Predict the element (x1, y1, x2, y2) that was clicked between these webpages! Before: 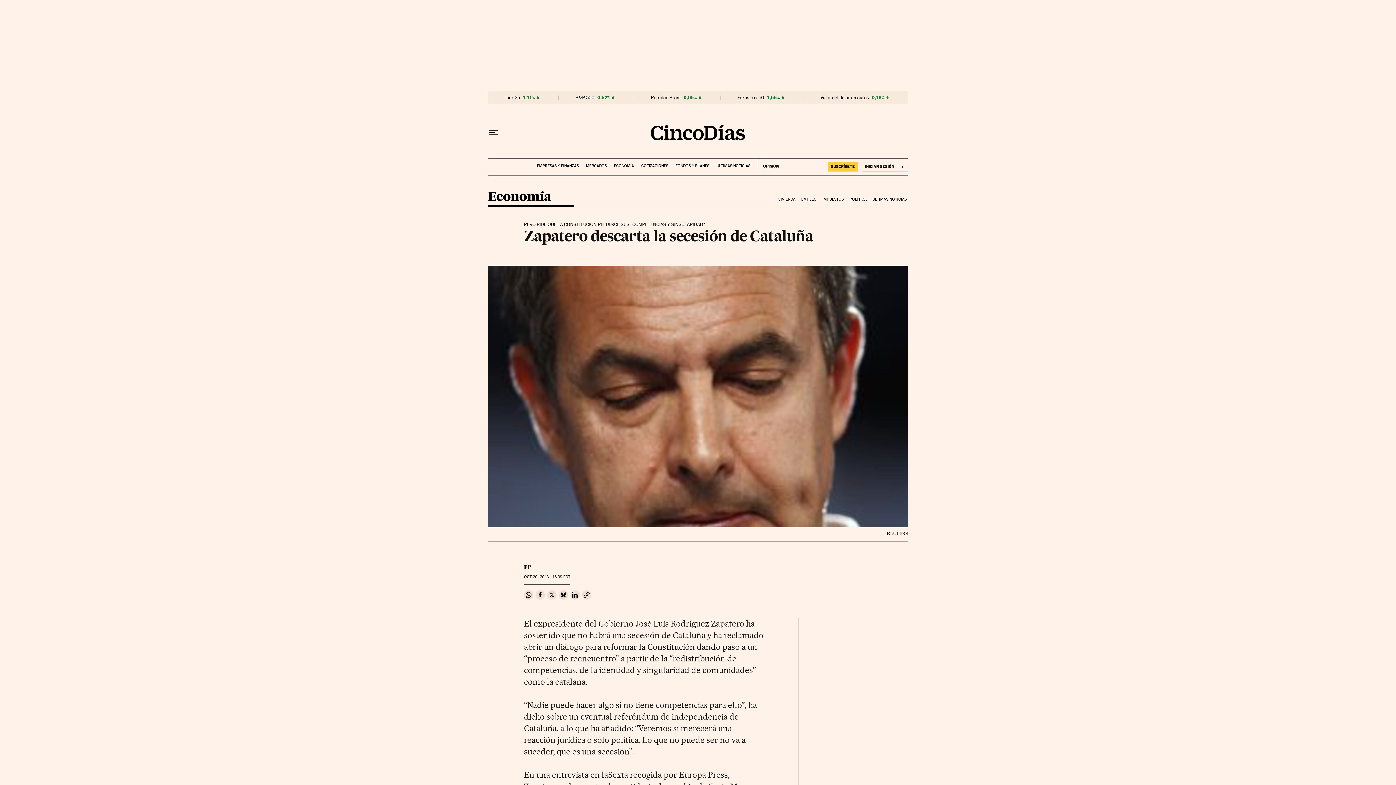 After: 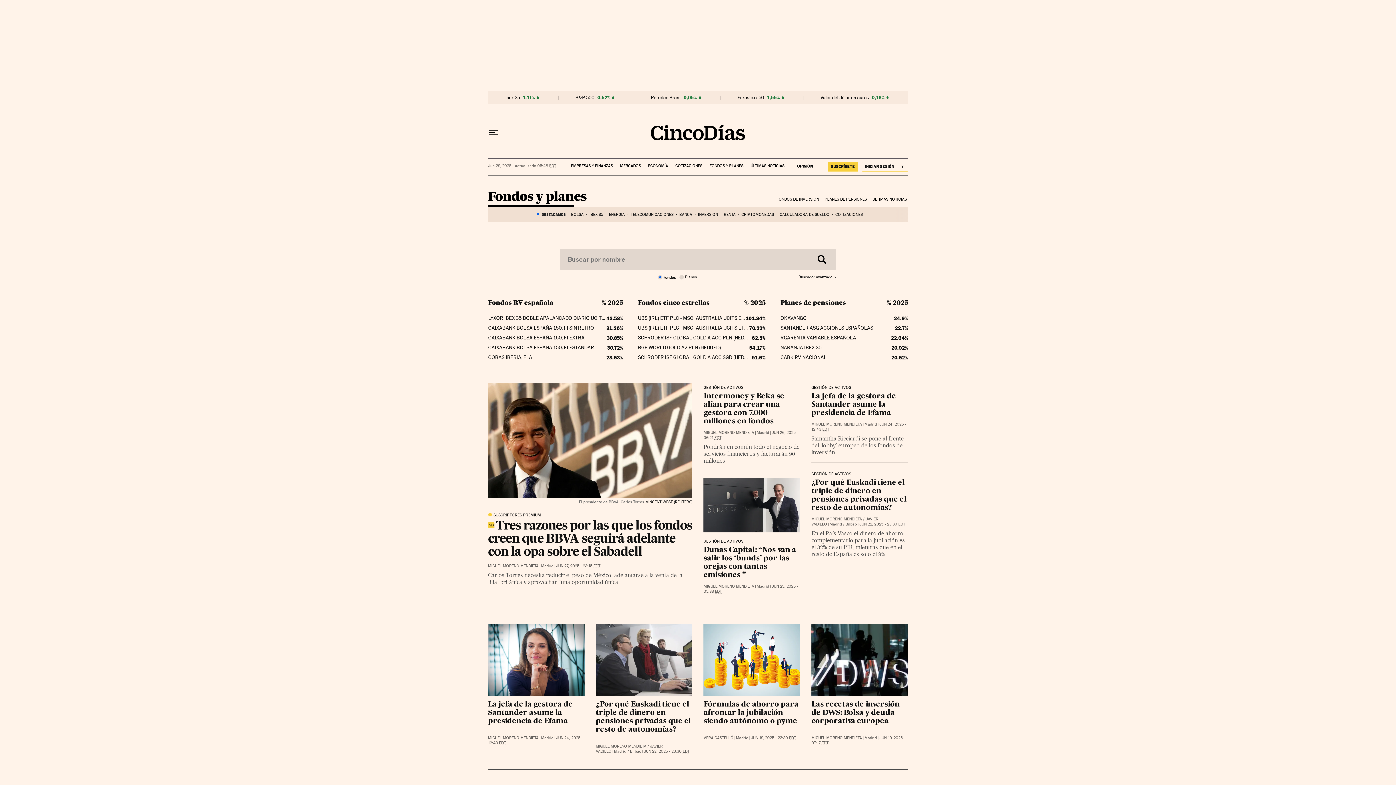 Action: bbox: (675, 158, 709, 168) label: FONDOS Y PLANES